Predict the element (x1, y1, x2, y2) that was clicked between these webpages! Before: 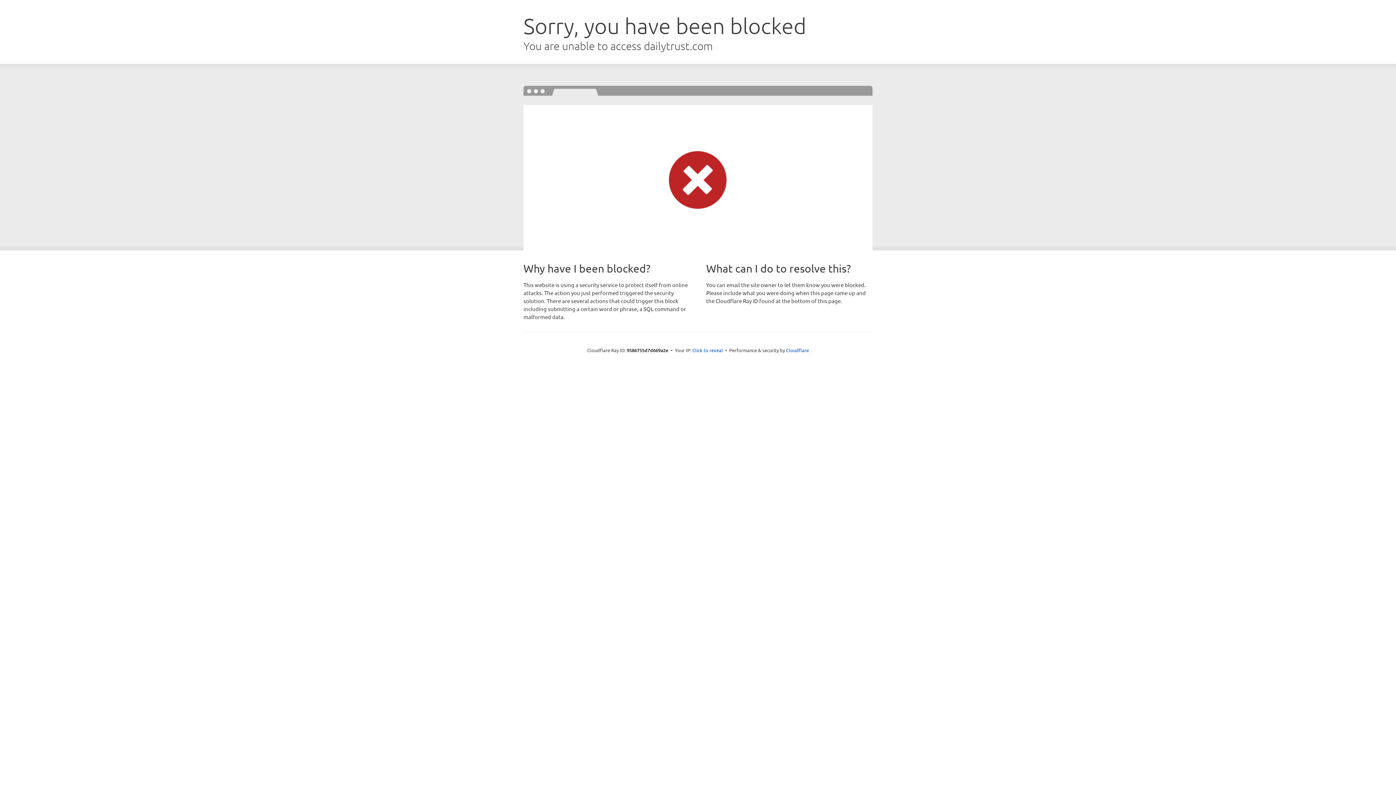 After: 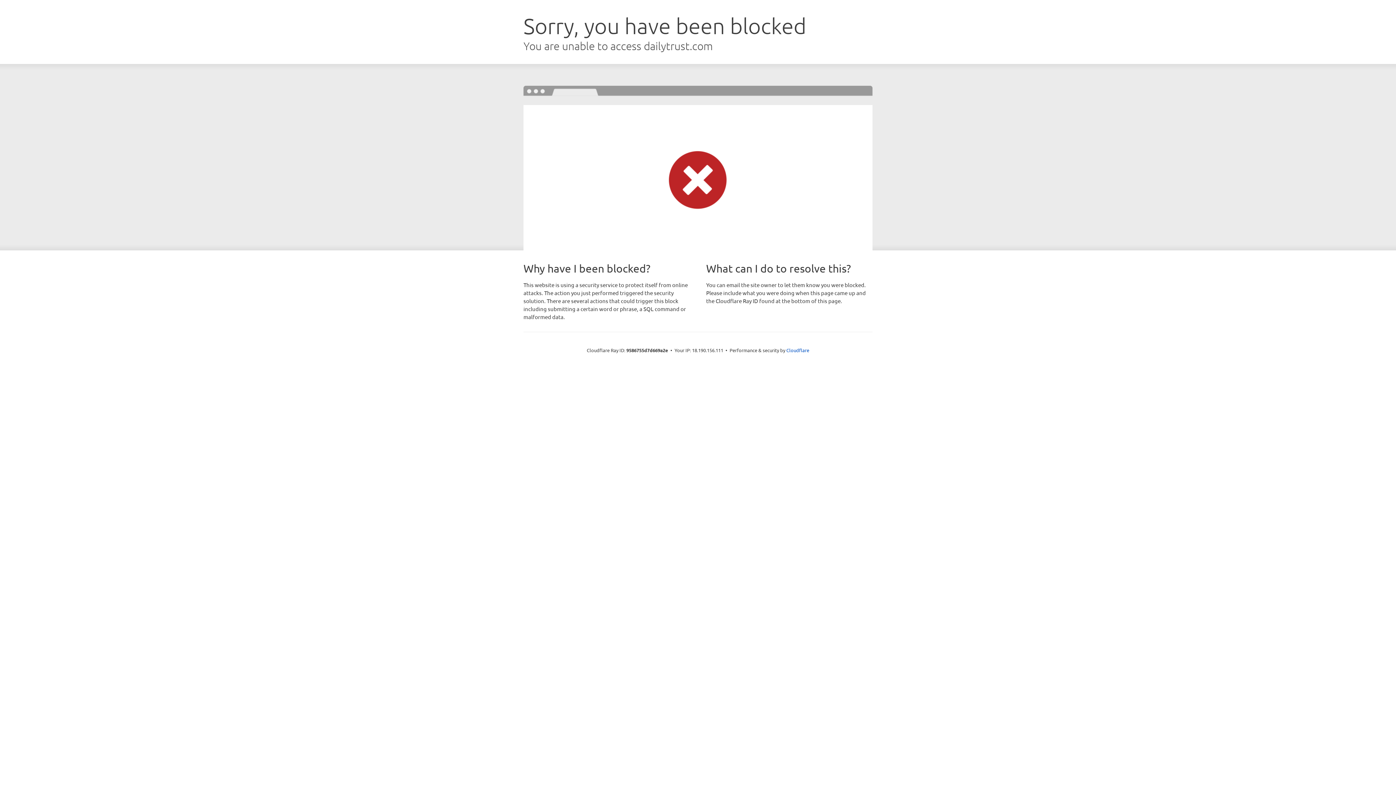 Action: label: Click to reveal bbox: (692, 346, 723, 353)